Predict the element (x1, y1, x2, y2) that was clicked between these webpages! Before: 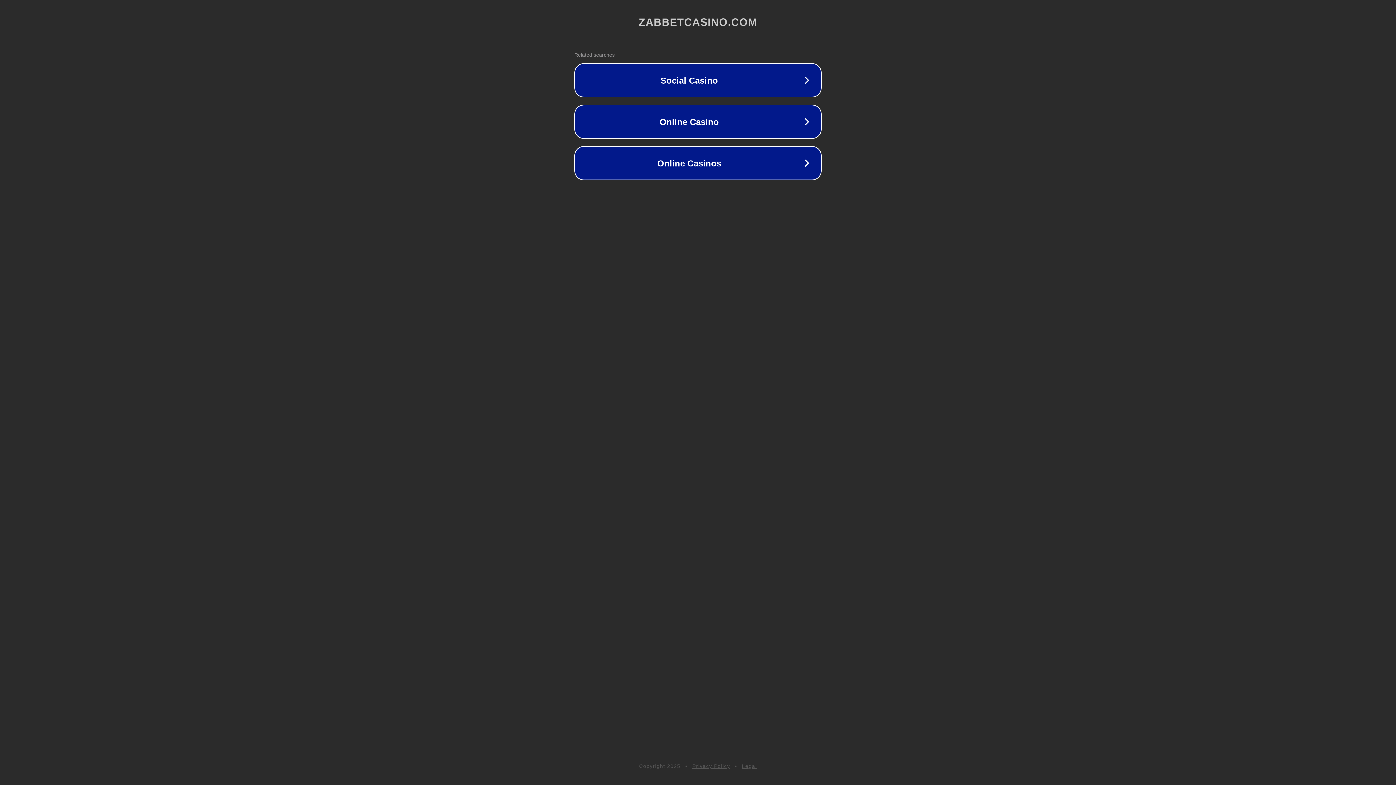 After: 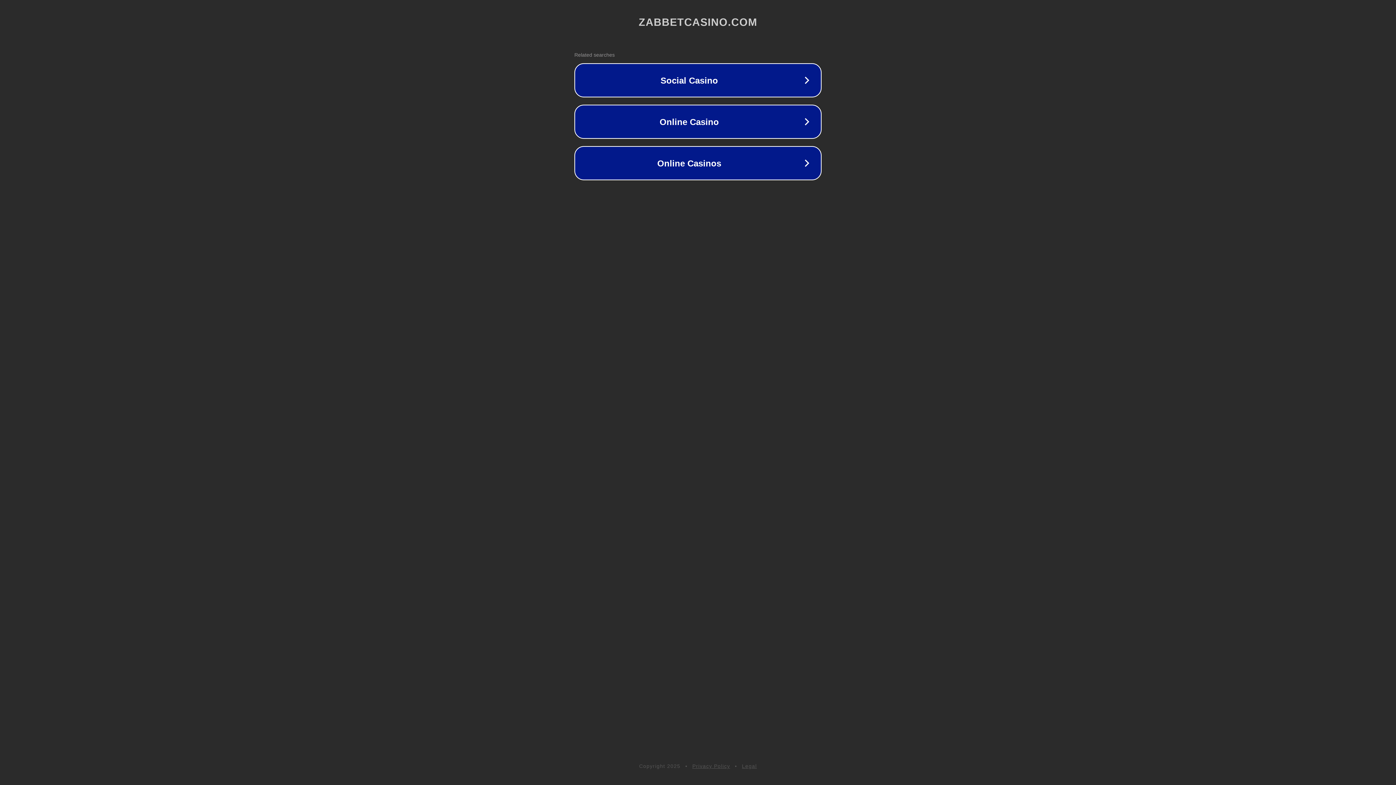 Action: label: Legal bbox: (742, 763, 757, 769)